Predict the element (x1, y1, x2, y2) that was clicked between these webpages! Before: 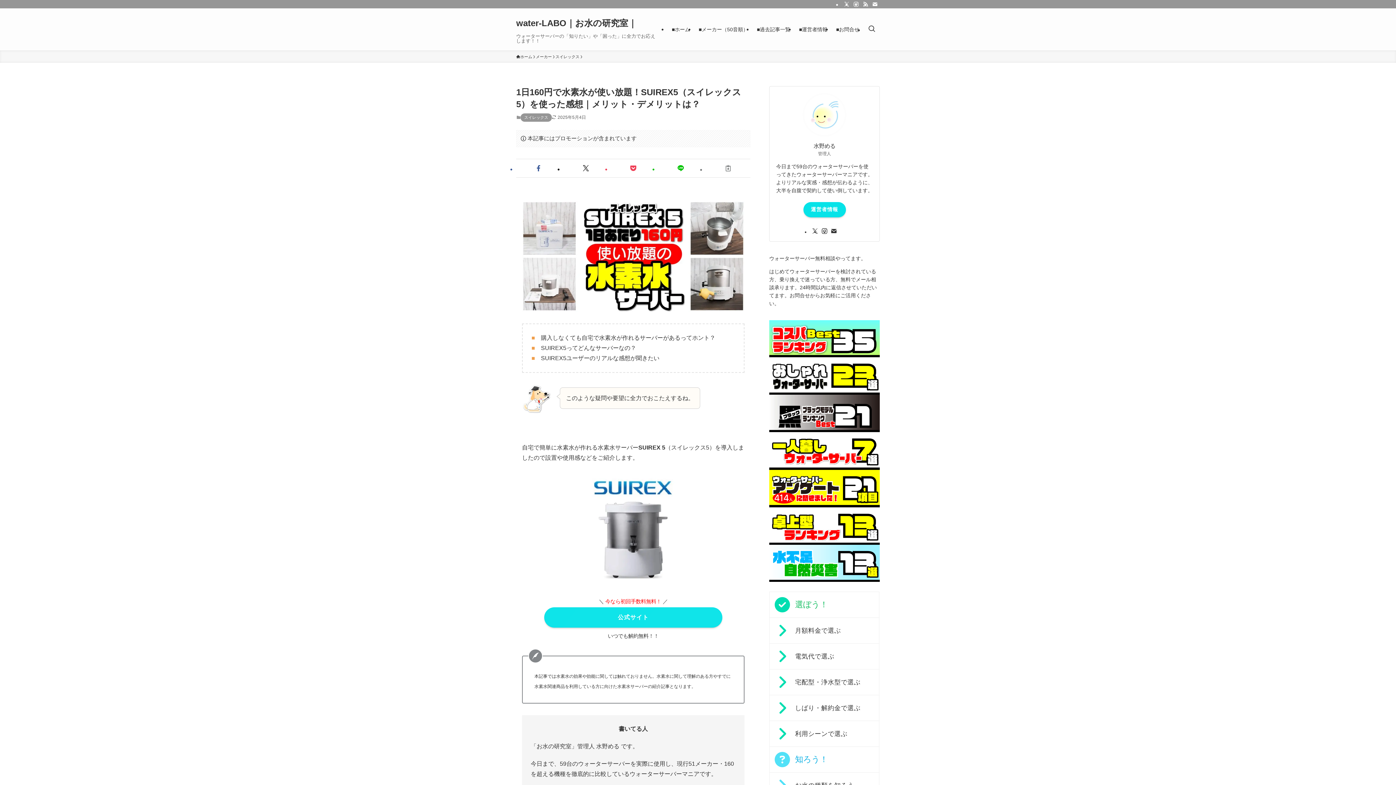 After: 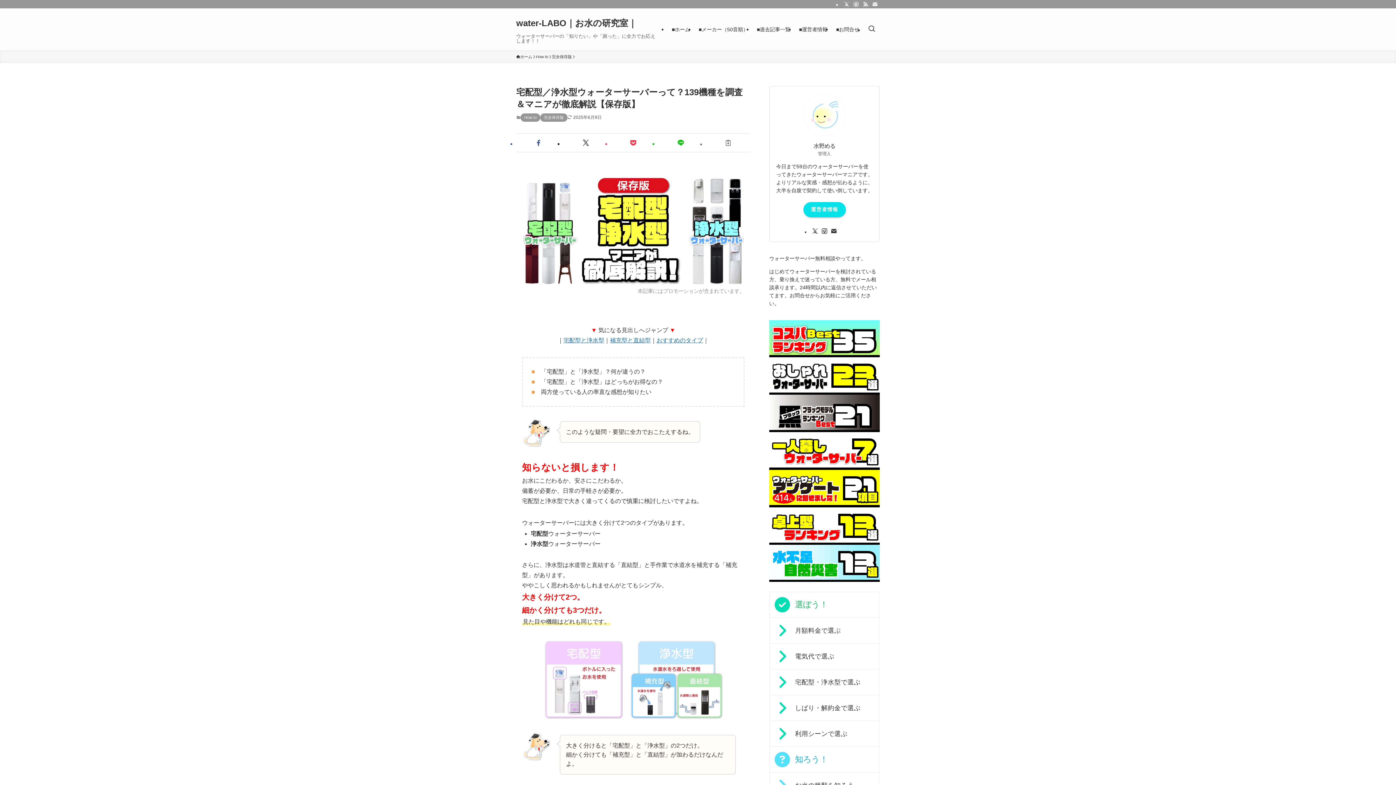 Action: label: 宅配型・浄水型で選ぶ bbox: (769, 669, 879, 695)